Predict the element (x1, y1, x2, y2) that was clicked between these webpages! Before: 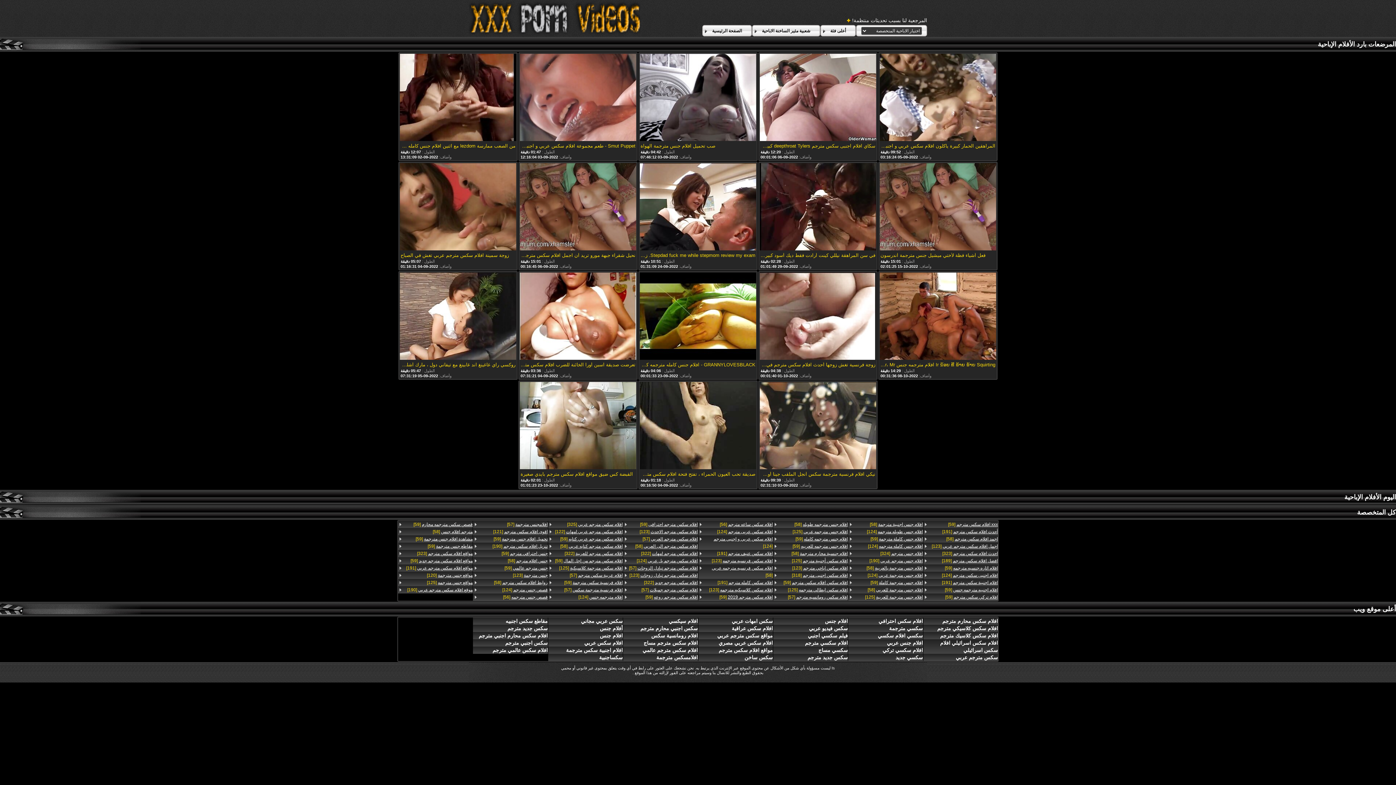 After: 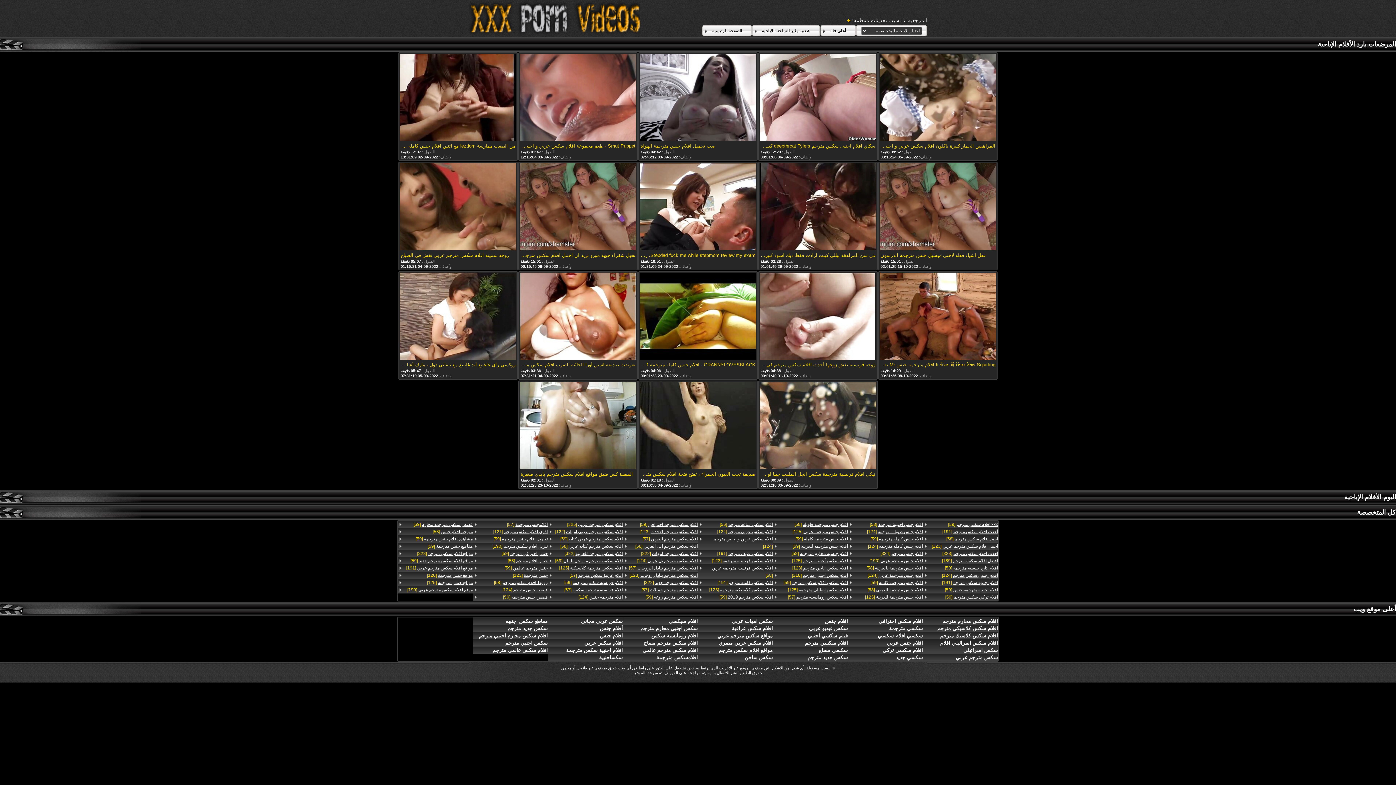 Action: bbox: (520, 53, 636, 142)